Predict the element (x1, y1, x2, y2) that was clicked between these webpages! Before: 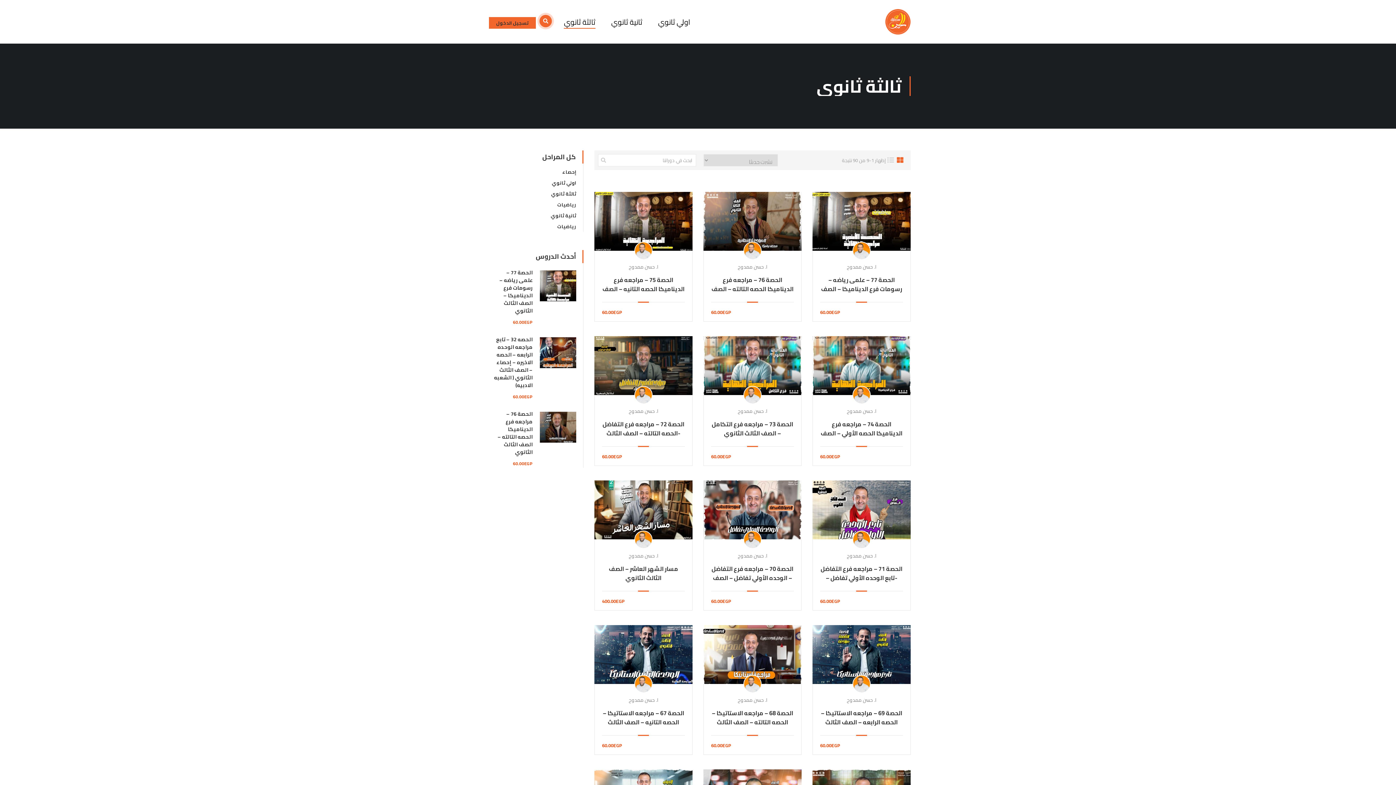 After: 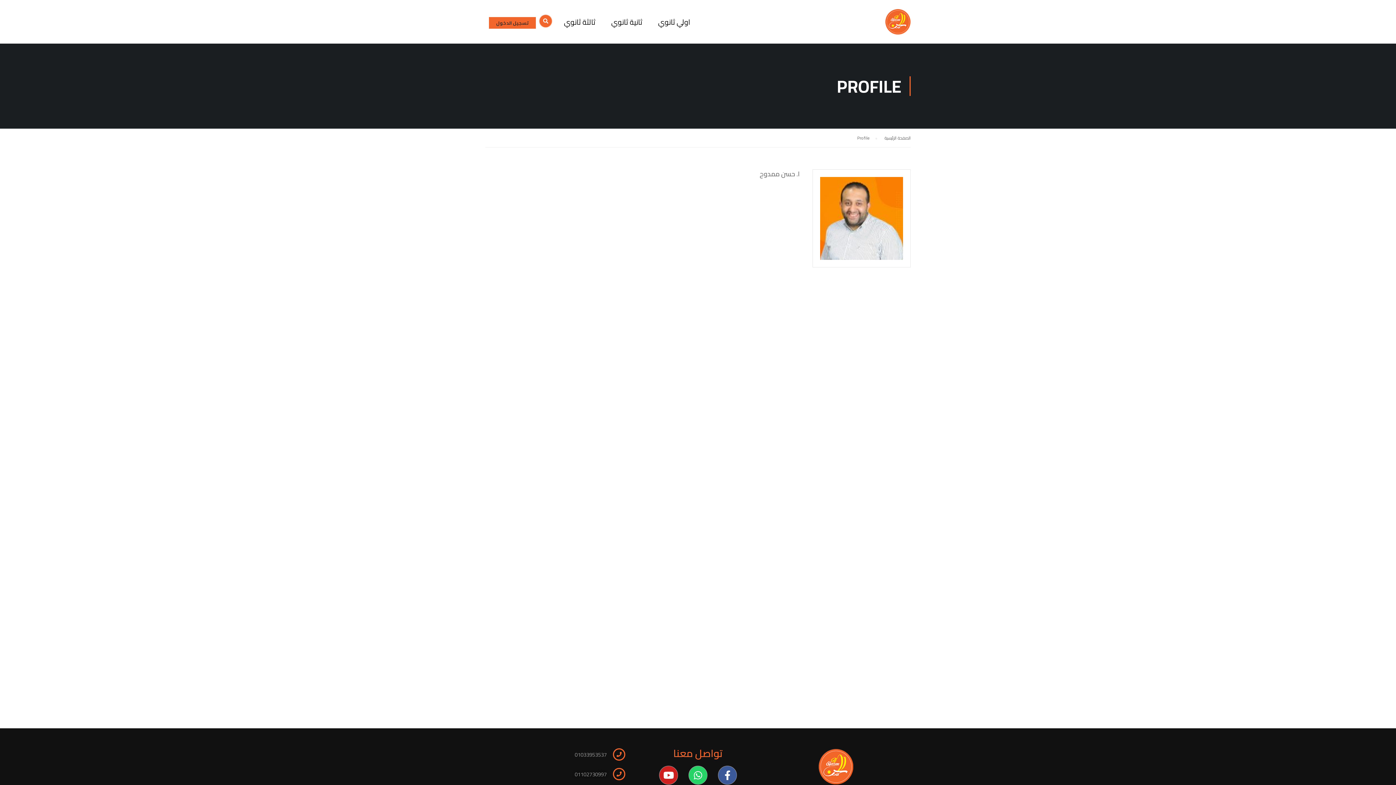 Action: label: ا. حسن ممدوح bbox: (628, 695, 658, 704)